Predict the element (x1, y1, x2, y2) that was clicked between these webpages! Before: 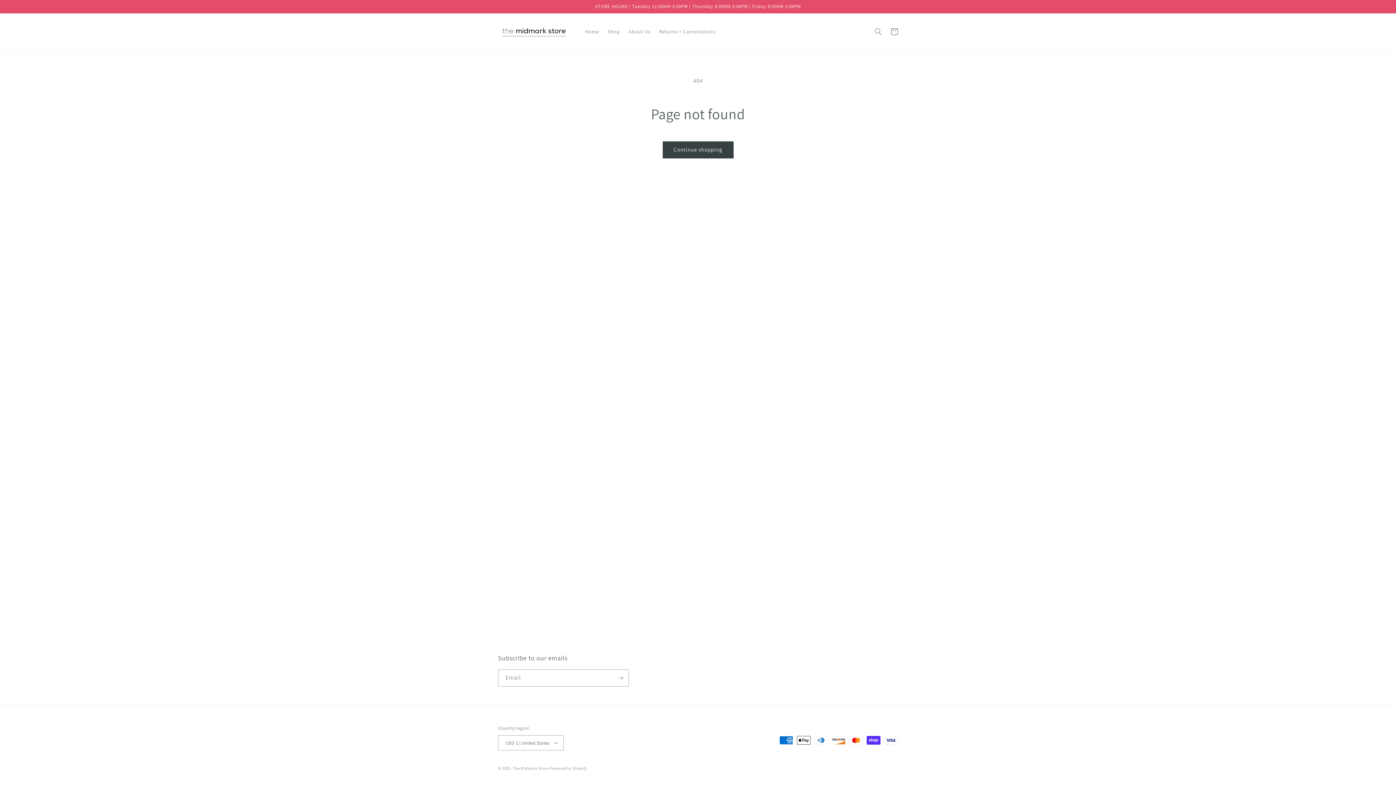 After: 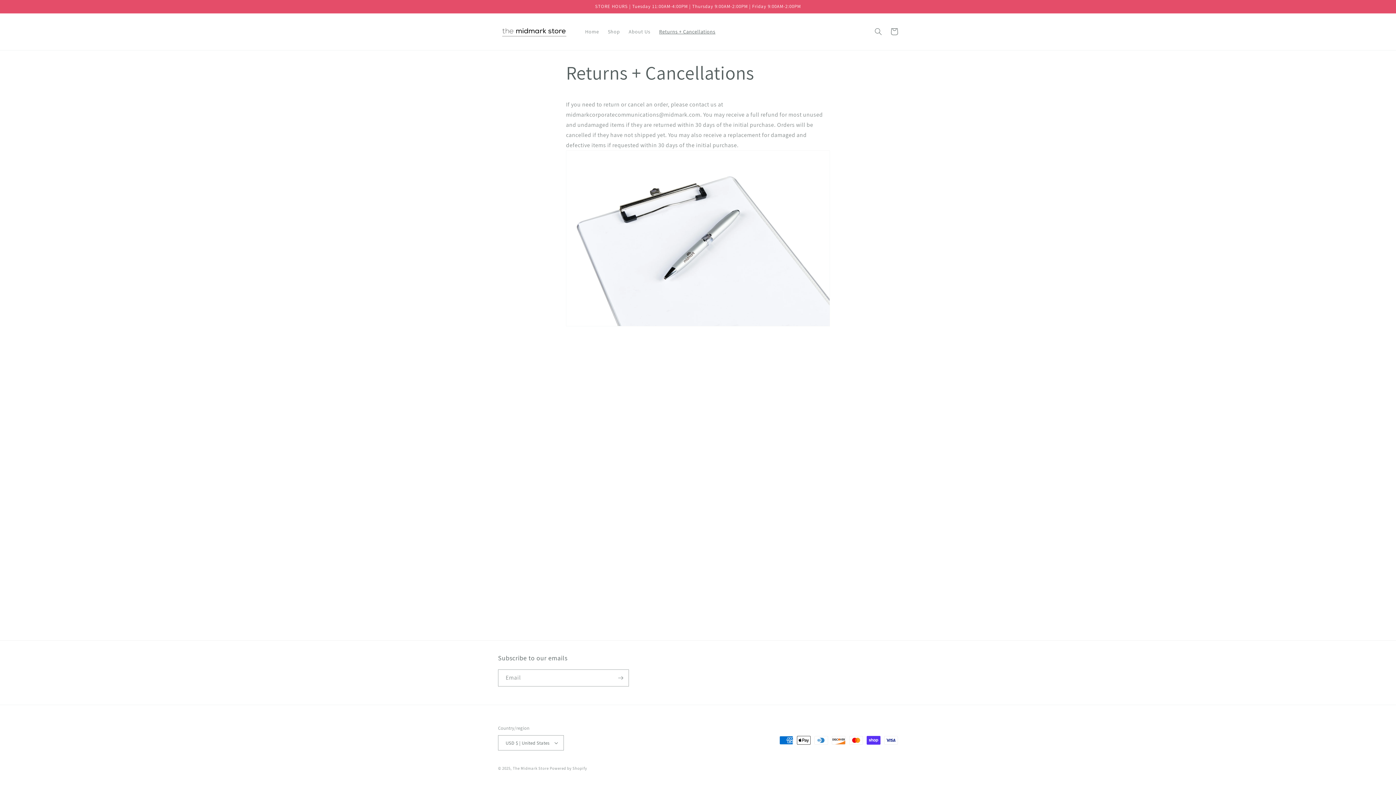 Action: bbox: (654, 24, 719, 39) label: Returns + Cancellations